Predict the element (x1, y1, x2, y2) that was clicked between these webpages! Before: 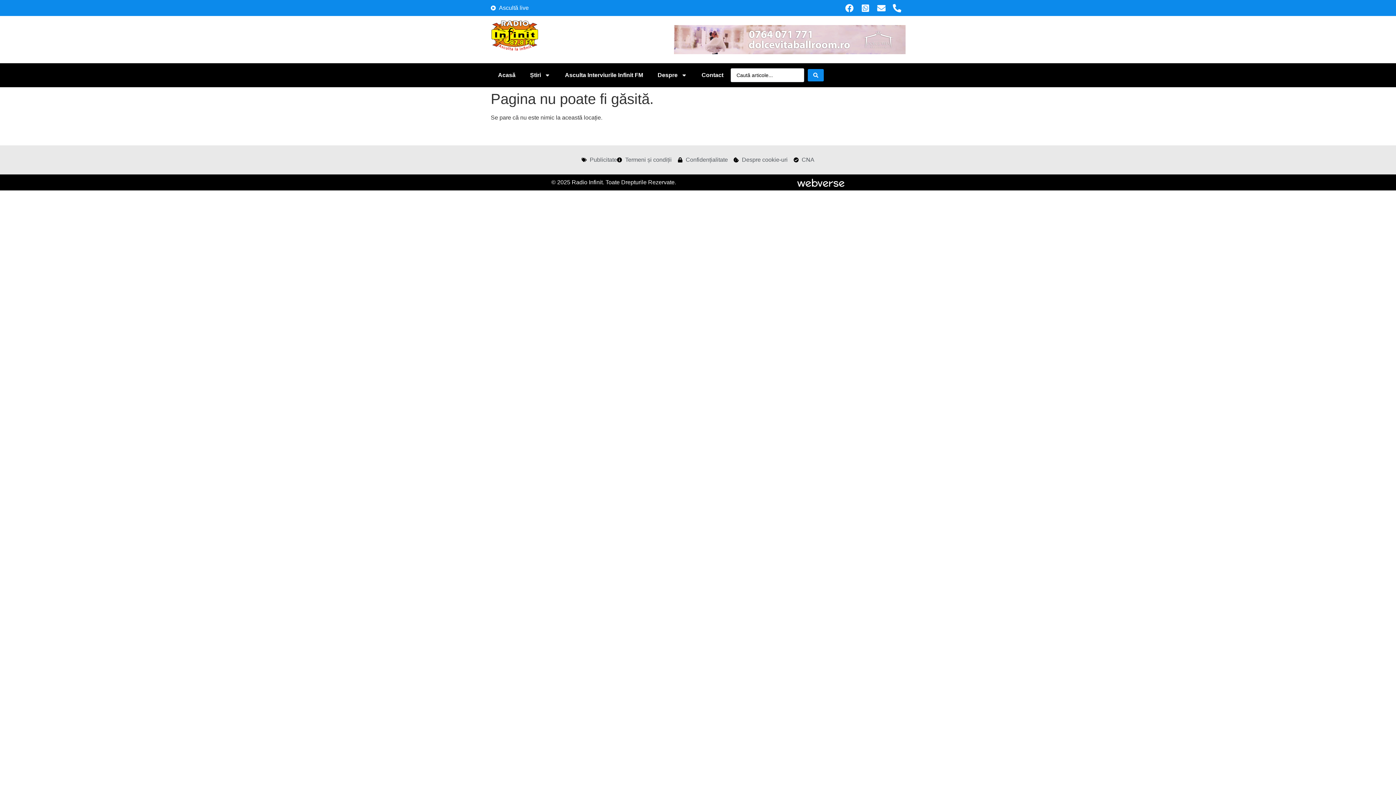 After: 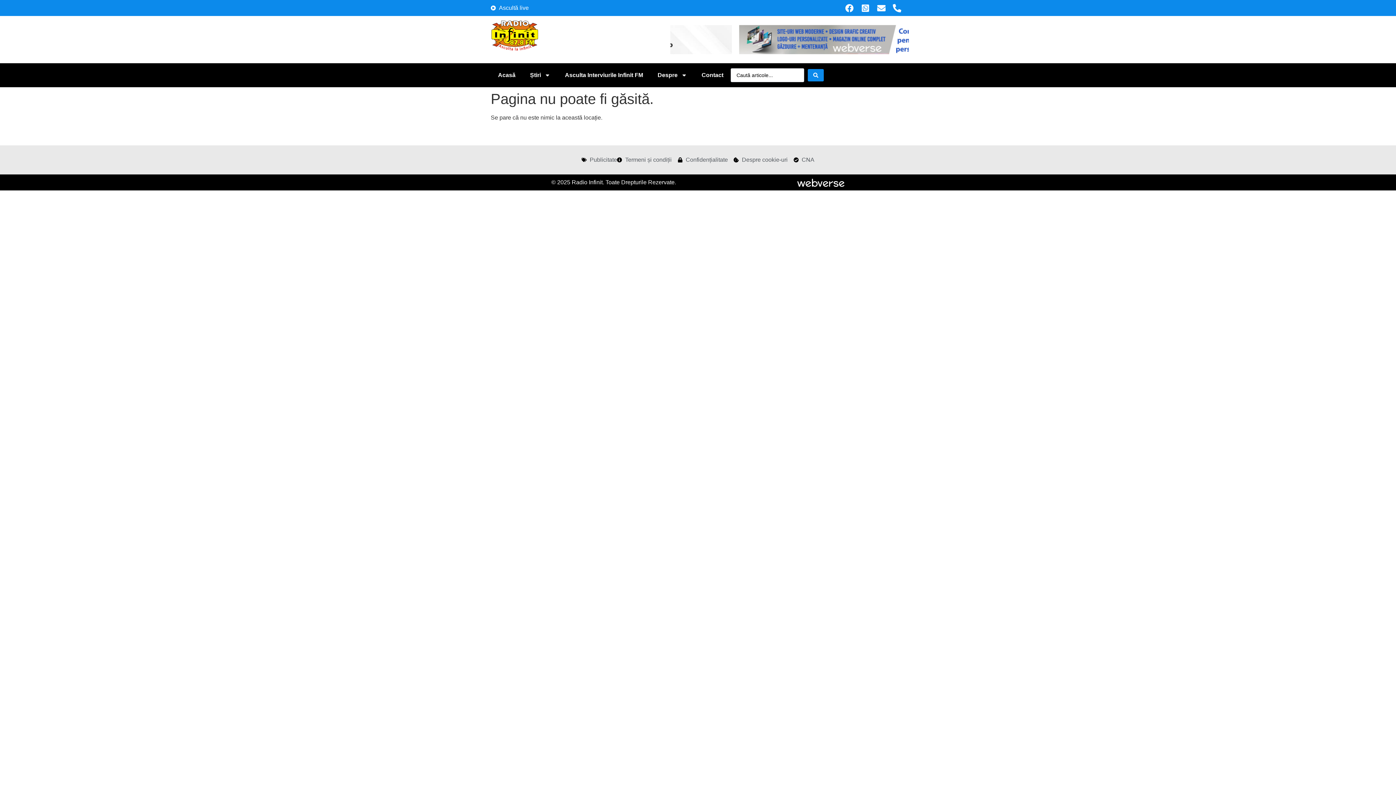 Action: bbox: (877, 4, 889, 12)